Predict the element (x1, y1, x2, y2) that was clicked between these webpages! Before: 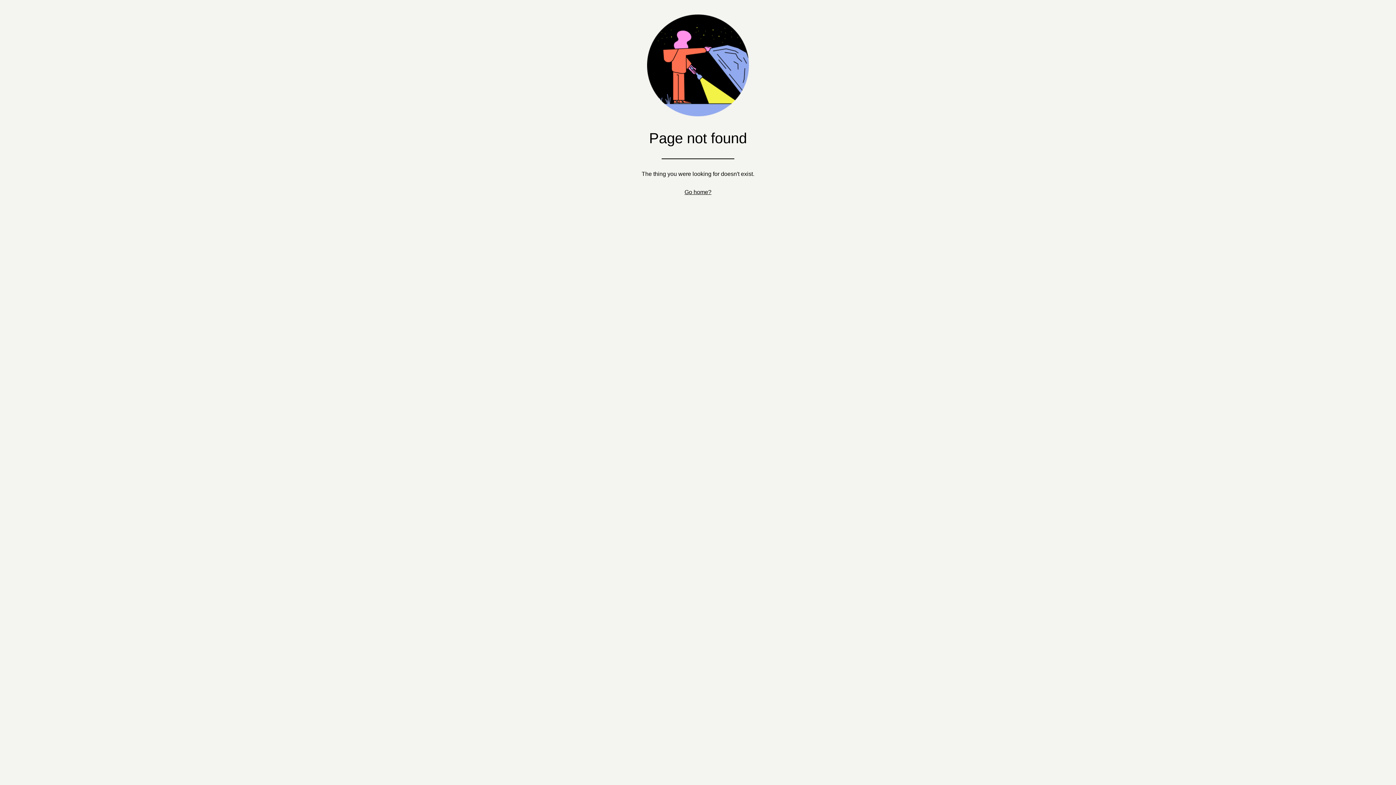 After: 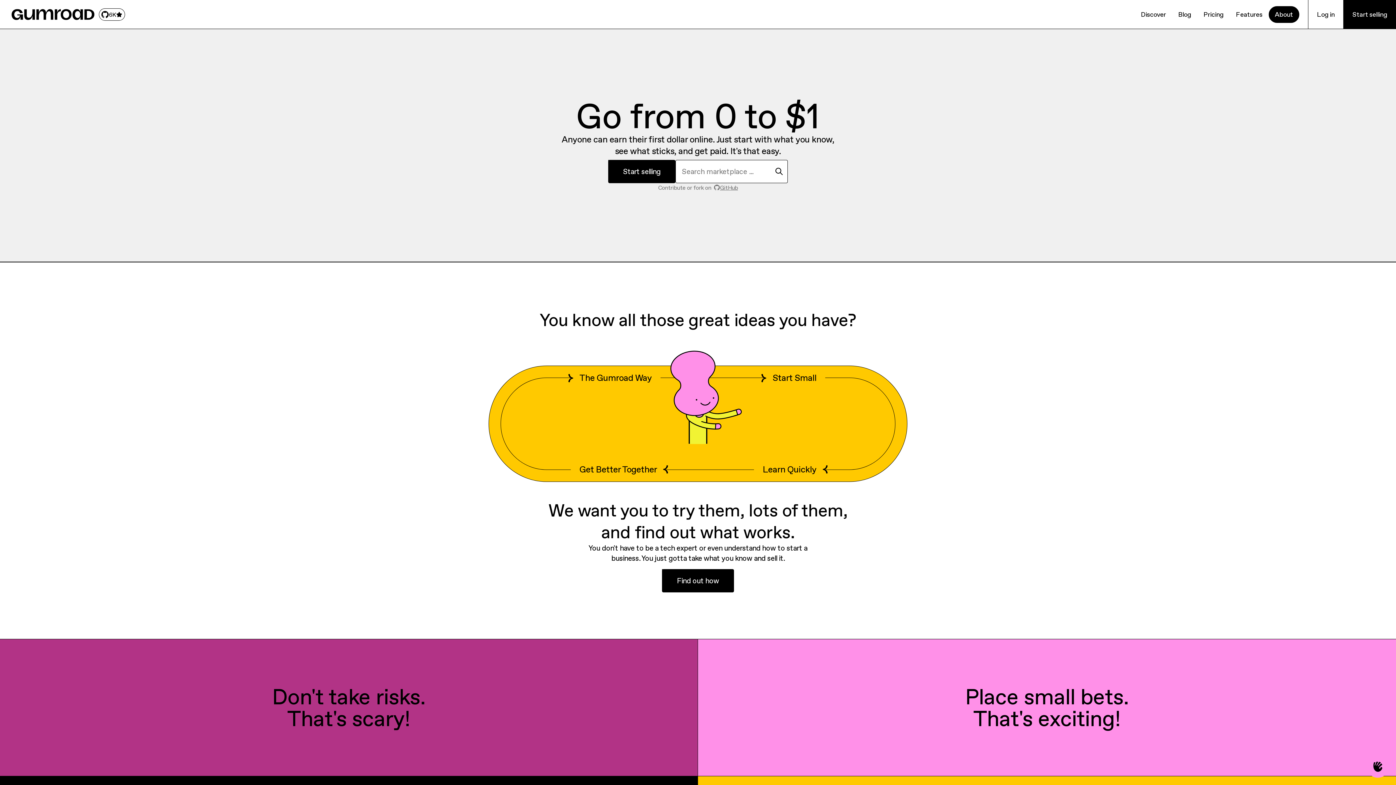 Action: label: Go home? bbox: (684, 189, 711, 195)